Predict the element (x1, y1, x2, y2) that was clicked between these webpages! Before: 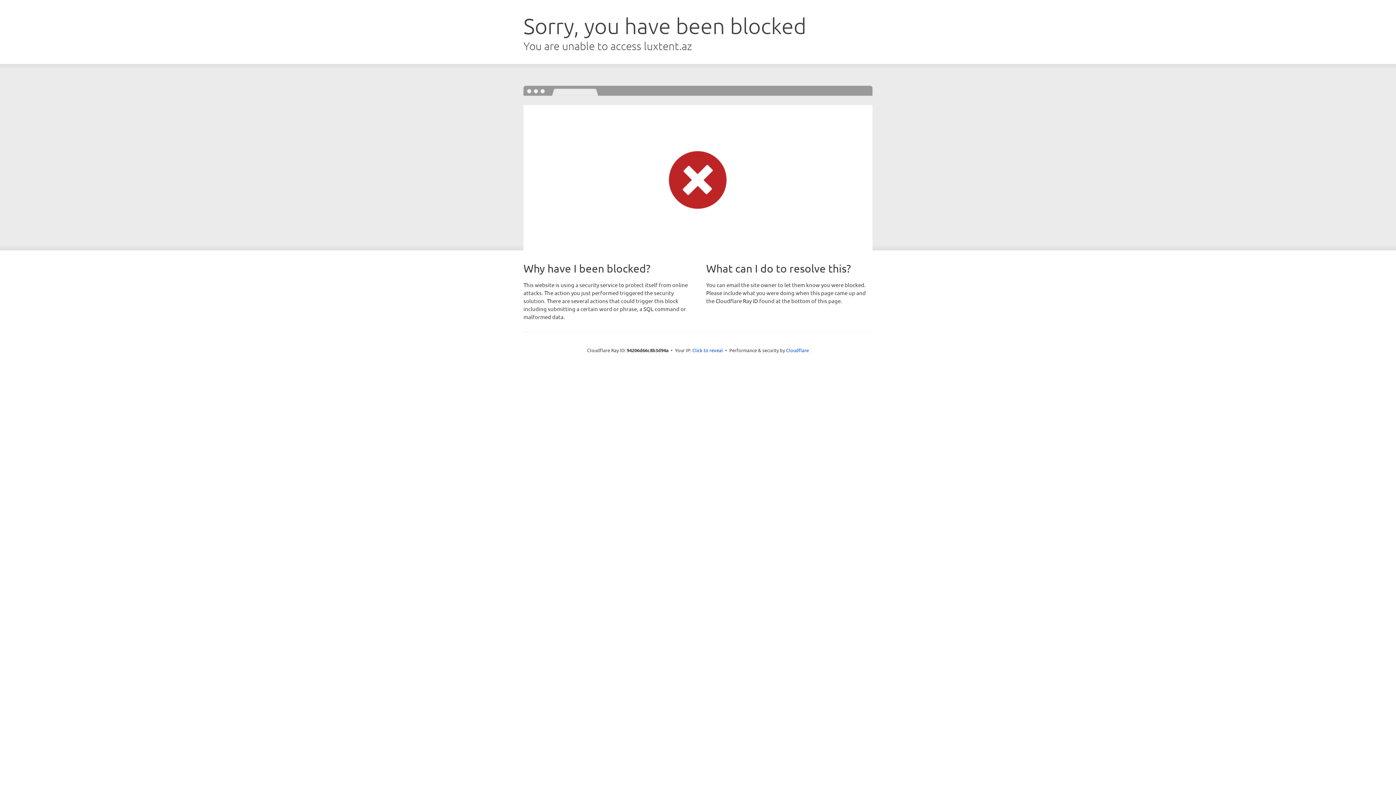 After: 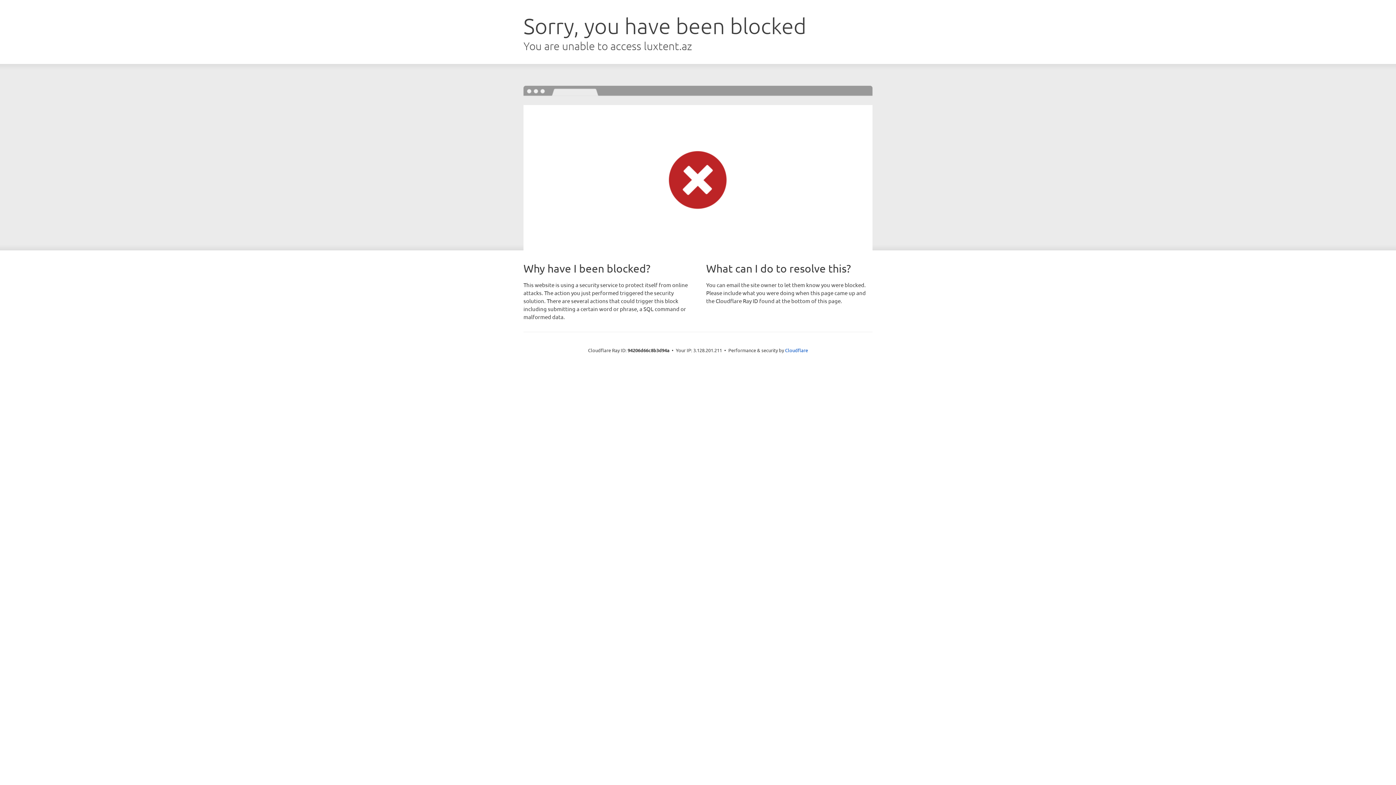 Action: bbox: (692, 346, 723, 353) label: Click to reveal